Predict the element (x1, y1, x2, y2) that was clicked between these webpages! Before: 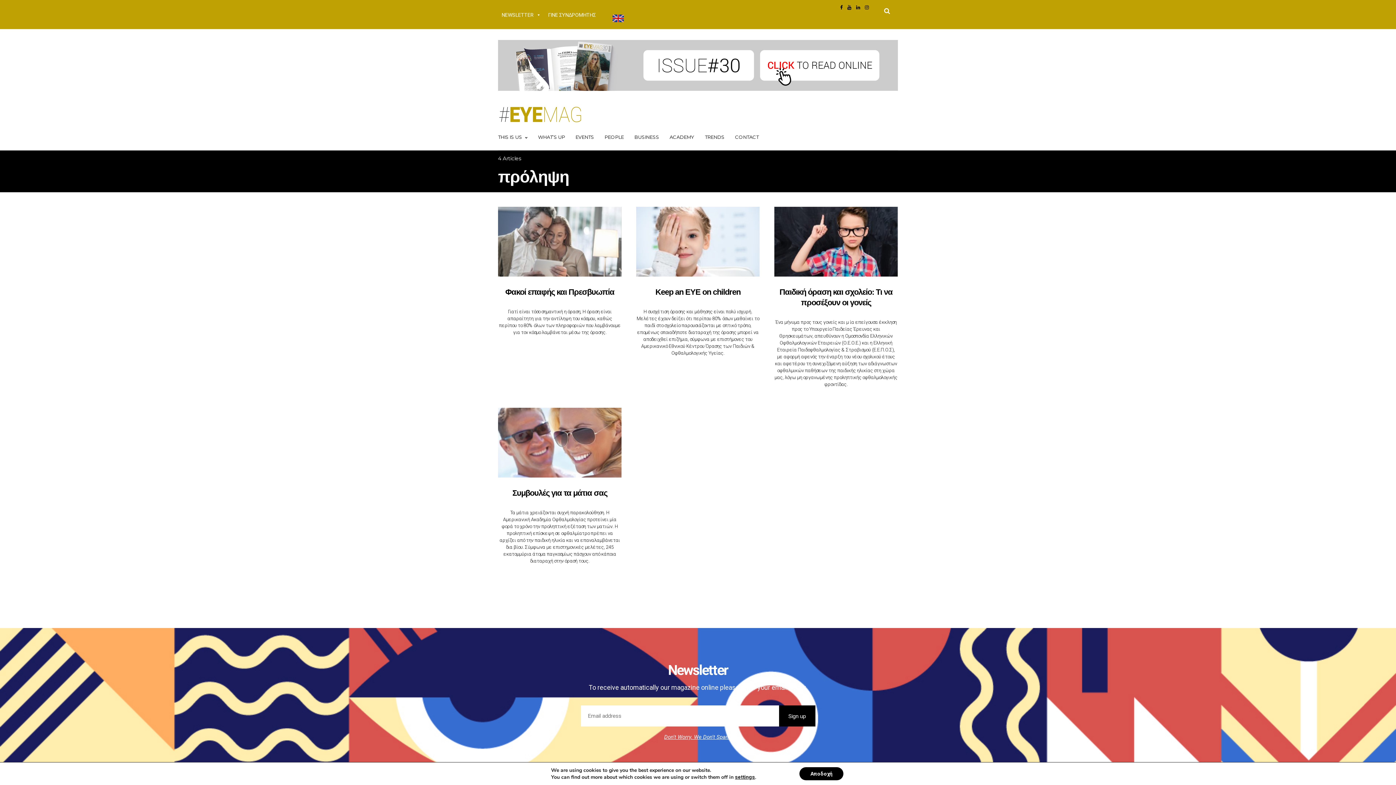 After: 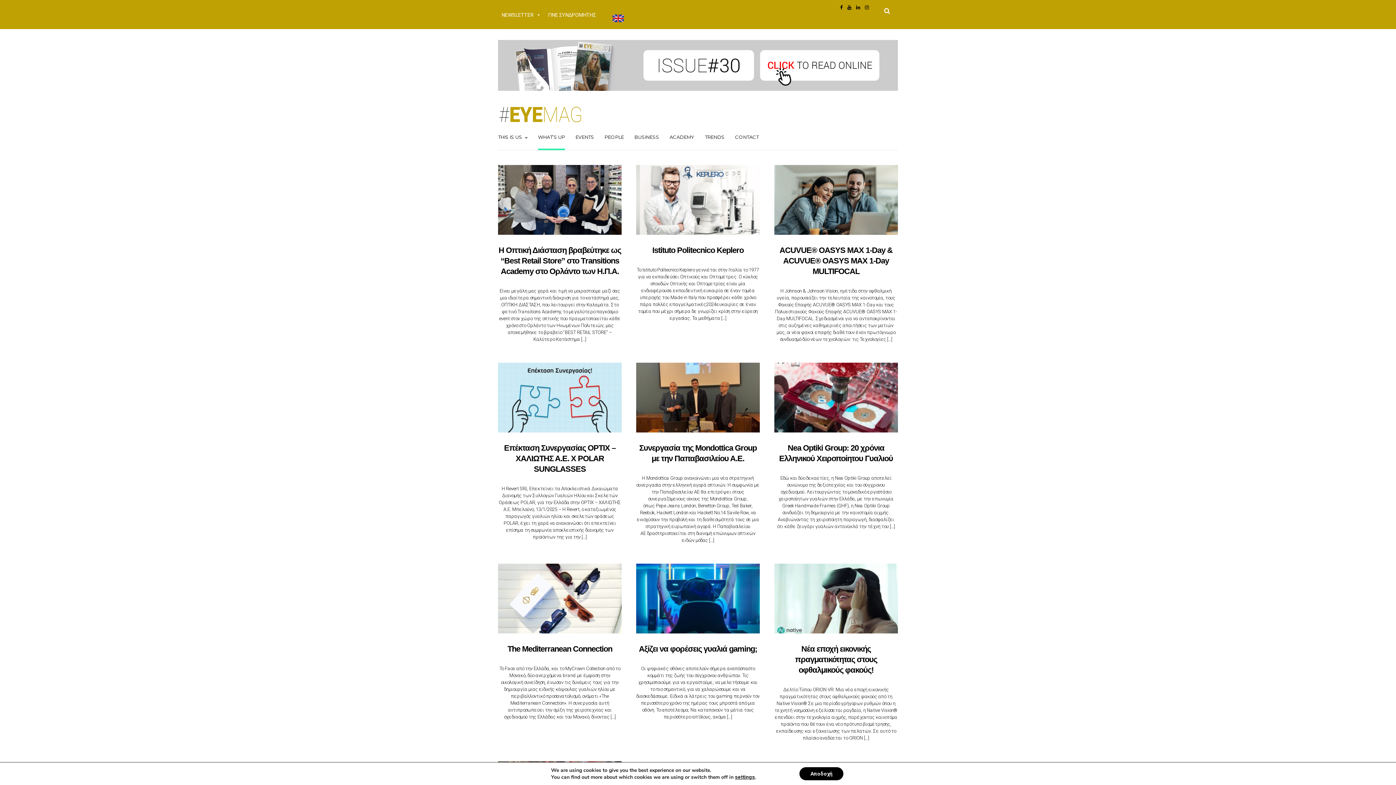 Action: bbox: (538, 125, 565, 150) label: WHAT’S UP